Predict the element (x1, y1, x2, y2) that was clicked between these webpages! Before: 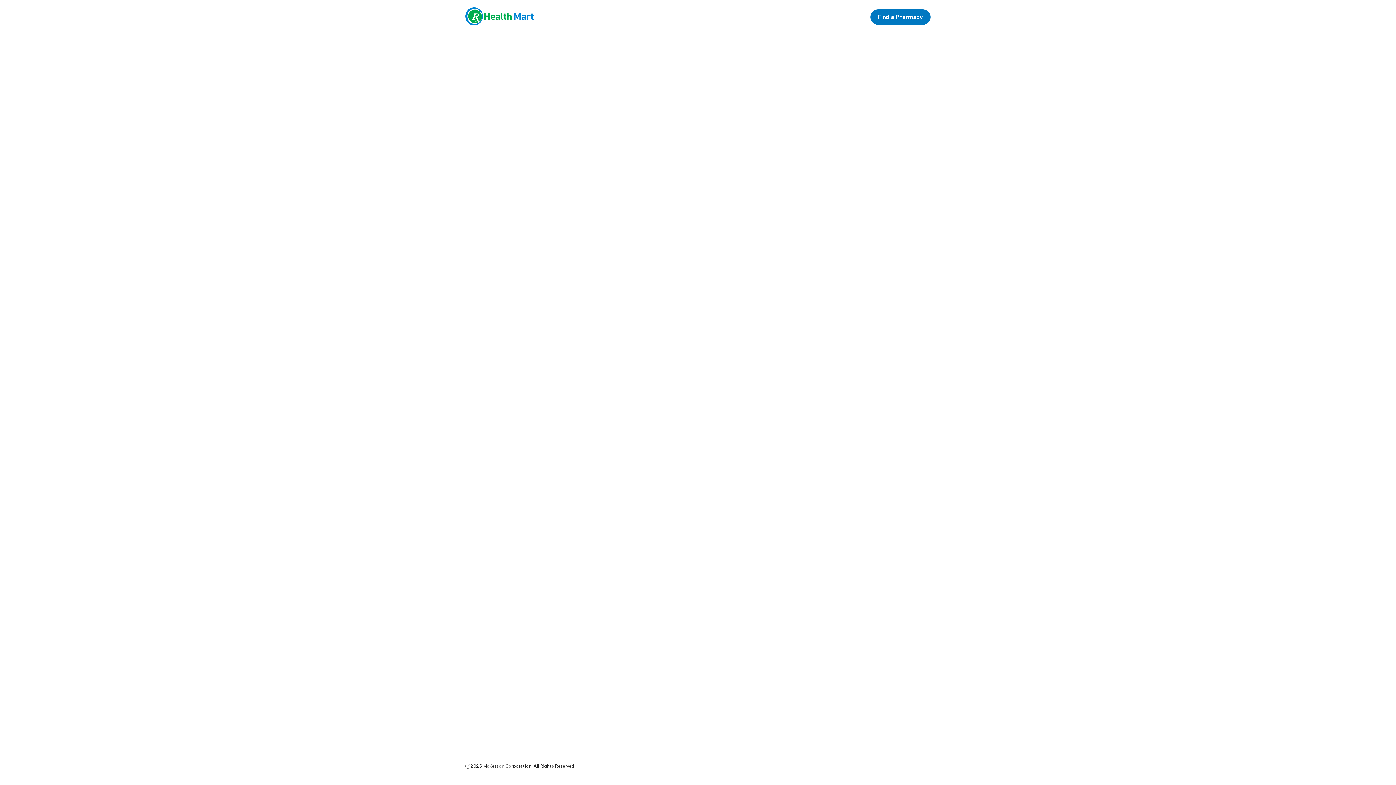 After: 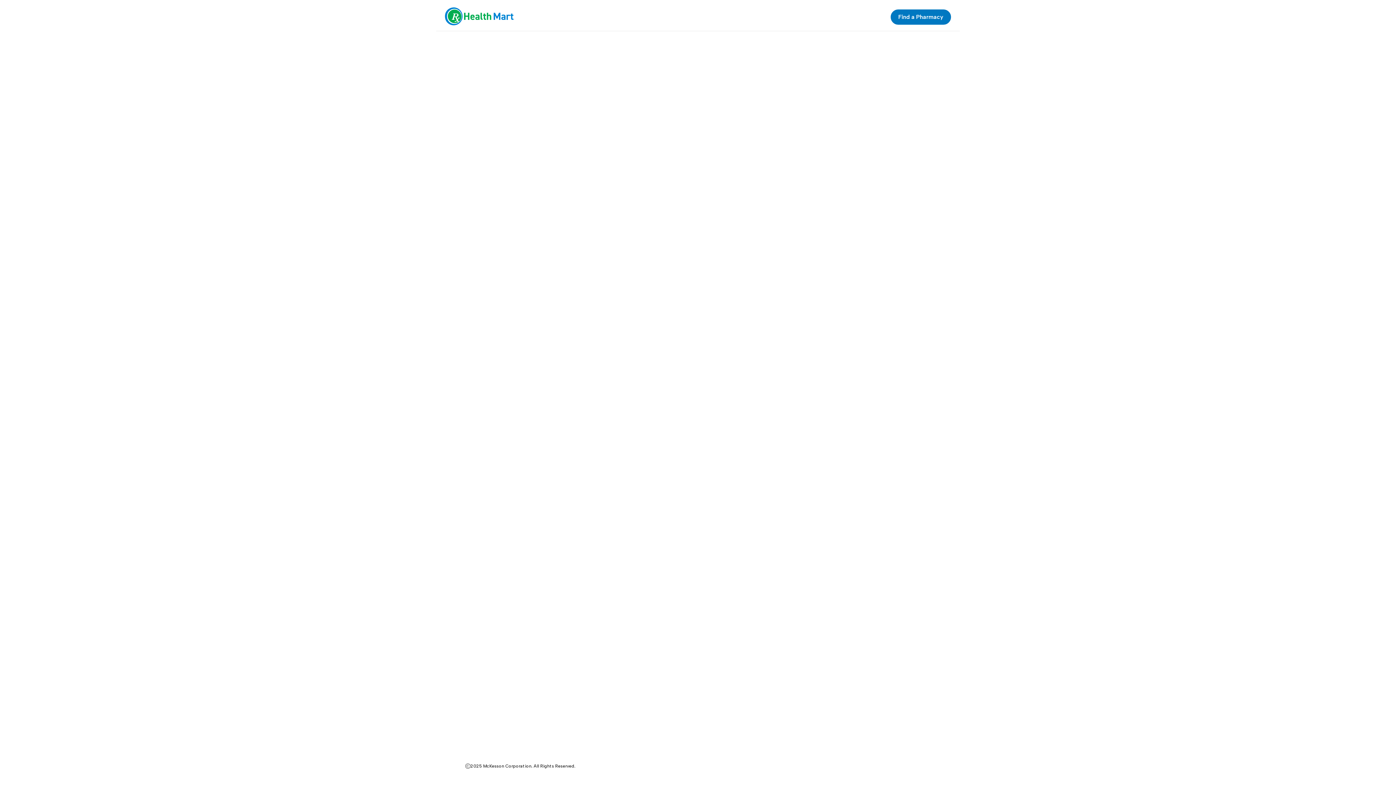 Action: bbox: (465, 7, 534, 26)